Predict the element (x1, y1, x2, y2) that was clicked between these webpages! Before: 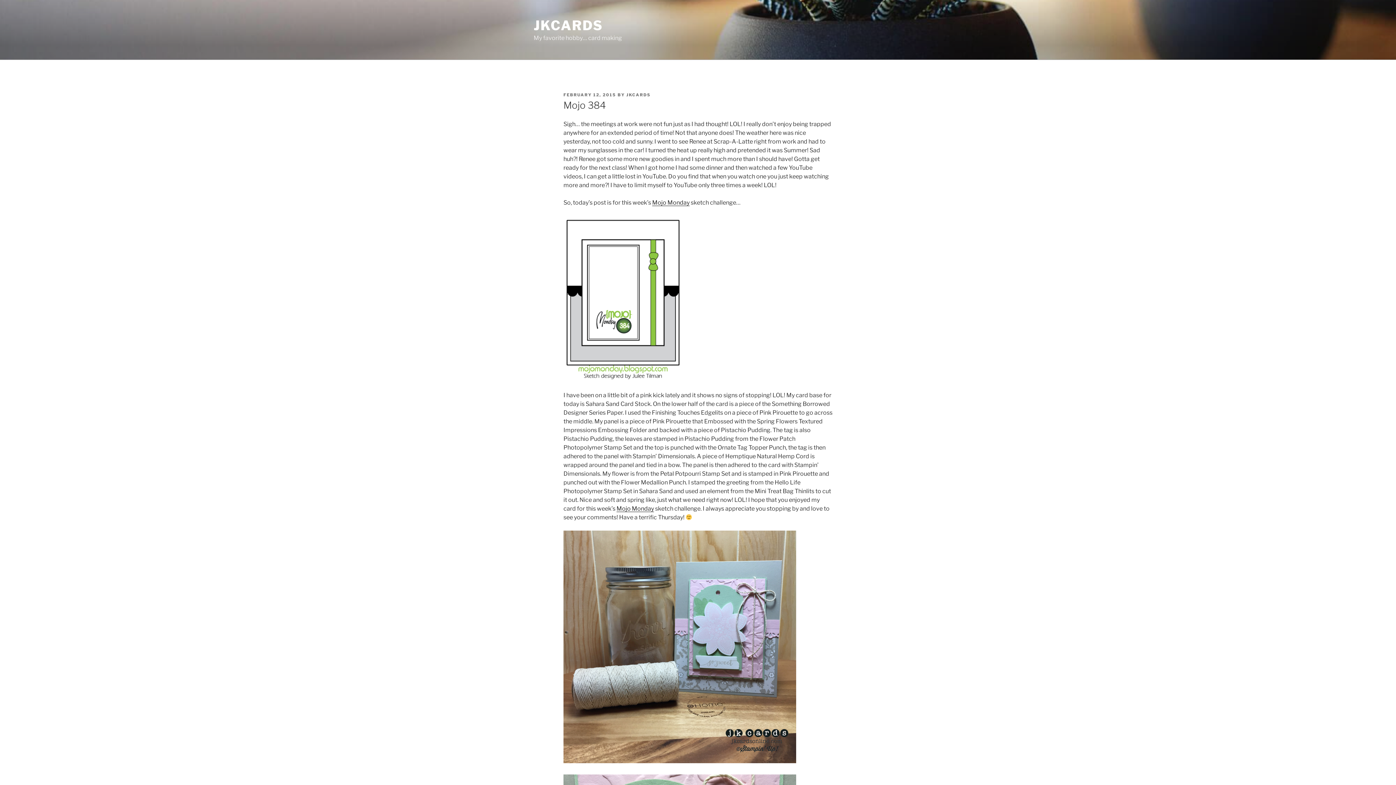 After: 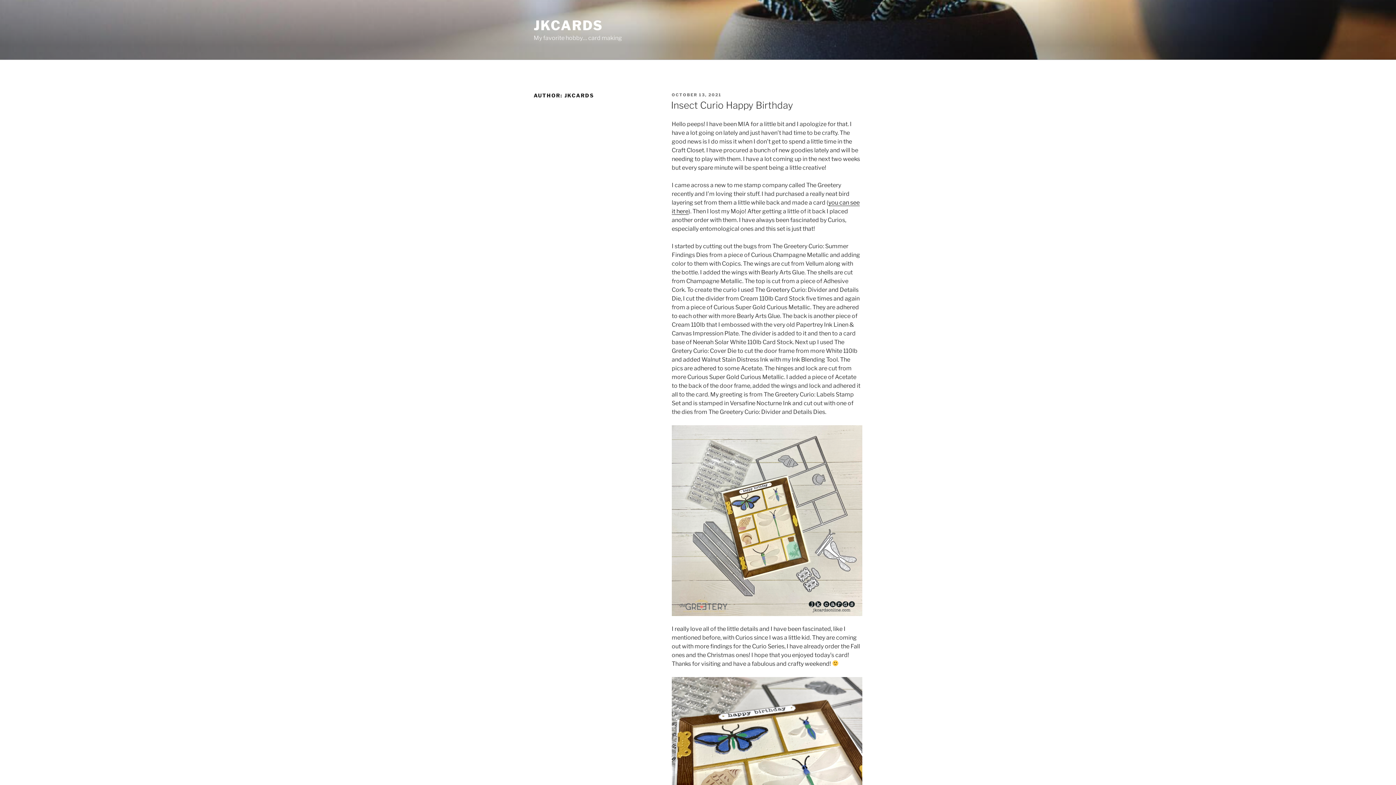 Action: label: JKCARDS bbox: (626, 92, 650, 97)